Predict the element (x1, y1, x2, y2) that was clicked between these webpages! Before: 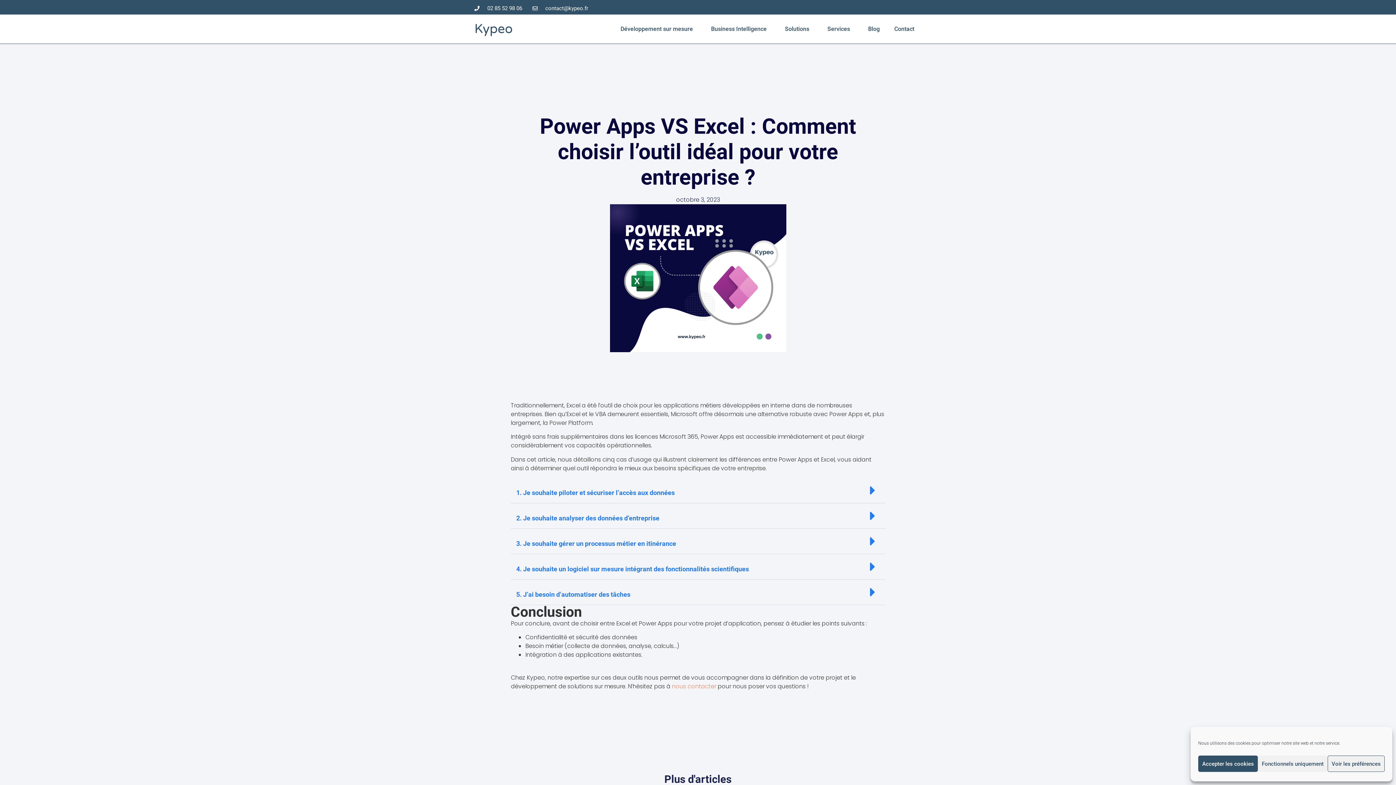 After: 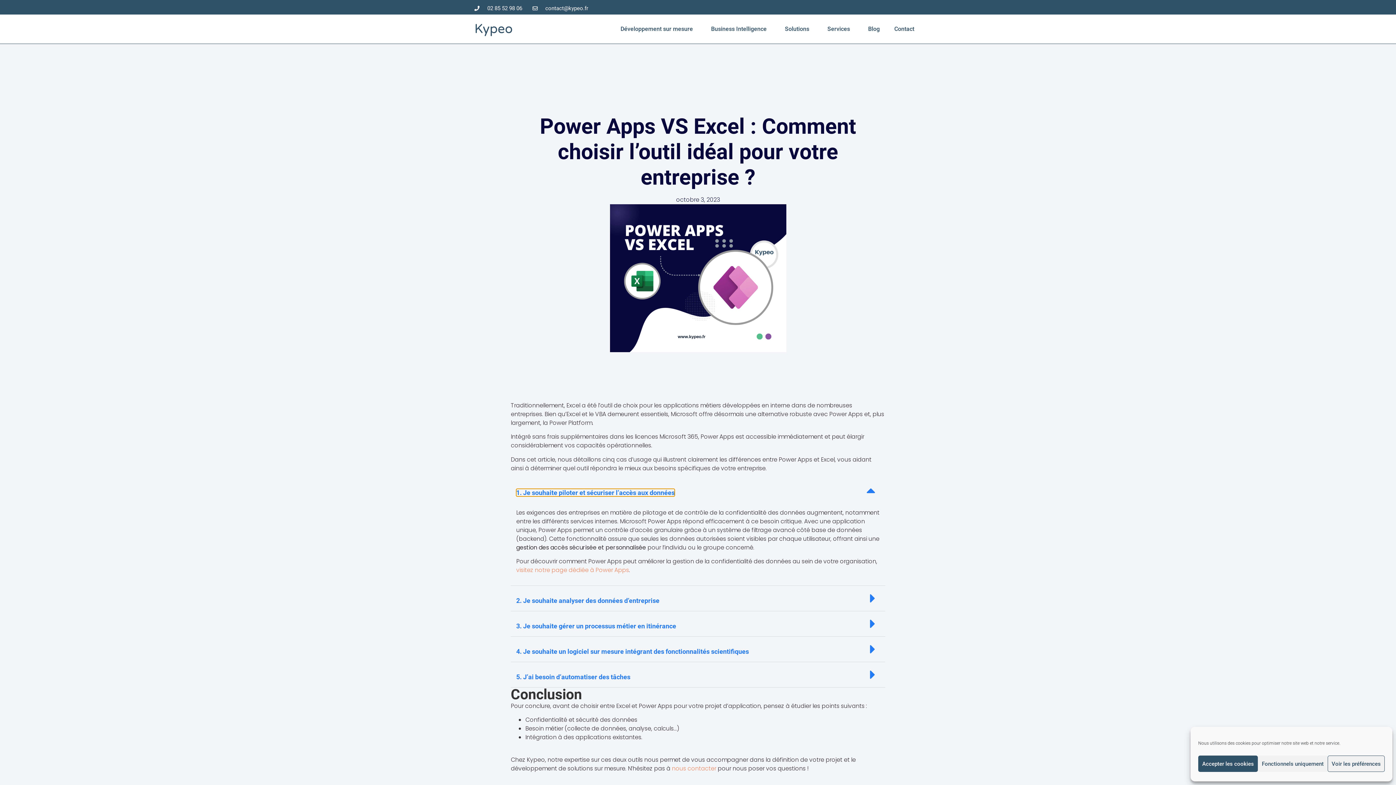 Action: bbox: (516, 489, 674, 496) label: 1. Je souhaite piloter et sécuriser l’accès aux données